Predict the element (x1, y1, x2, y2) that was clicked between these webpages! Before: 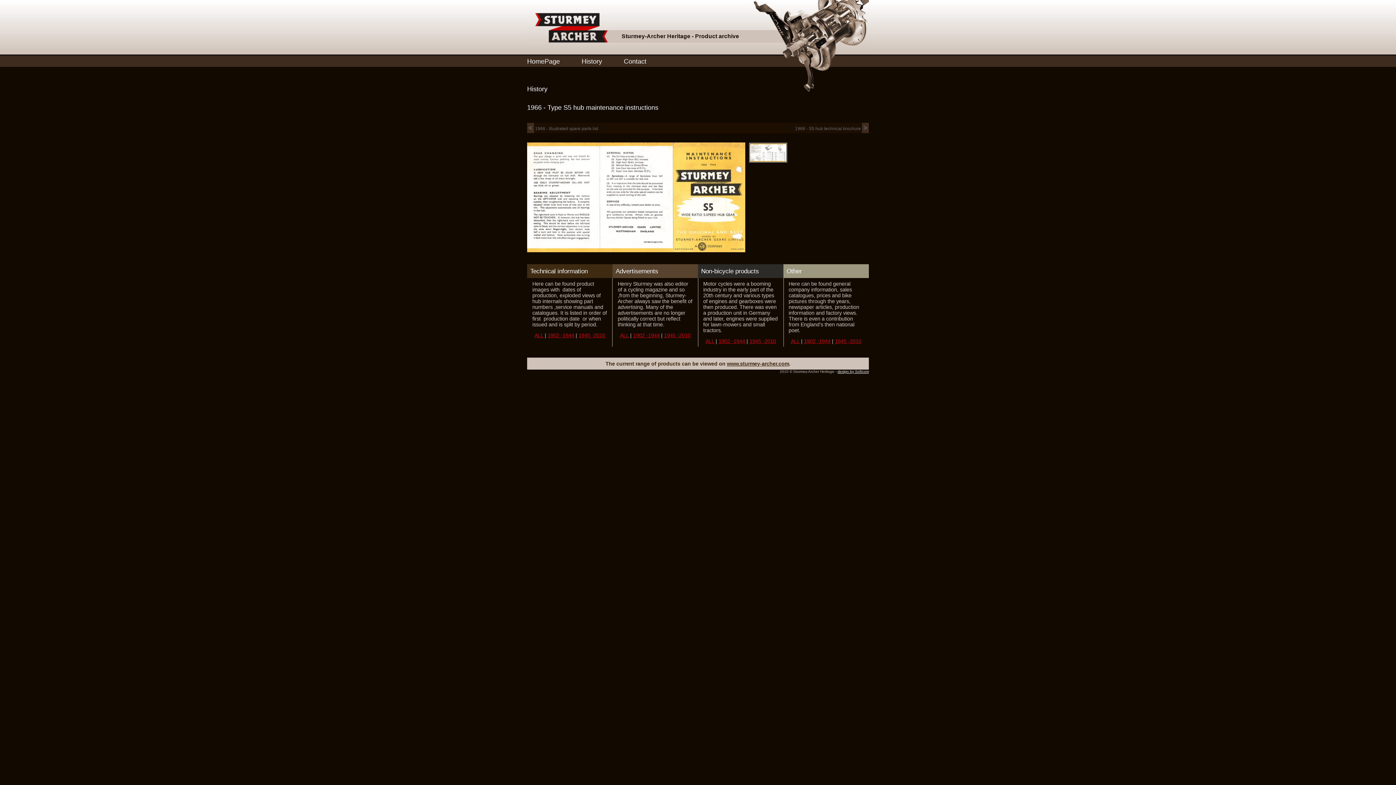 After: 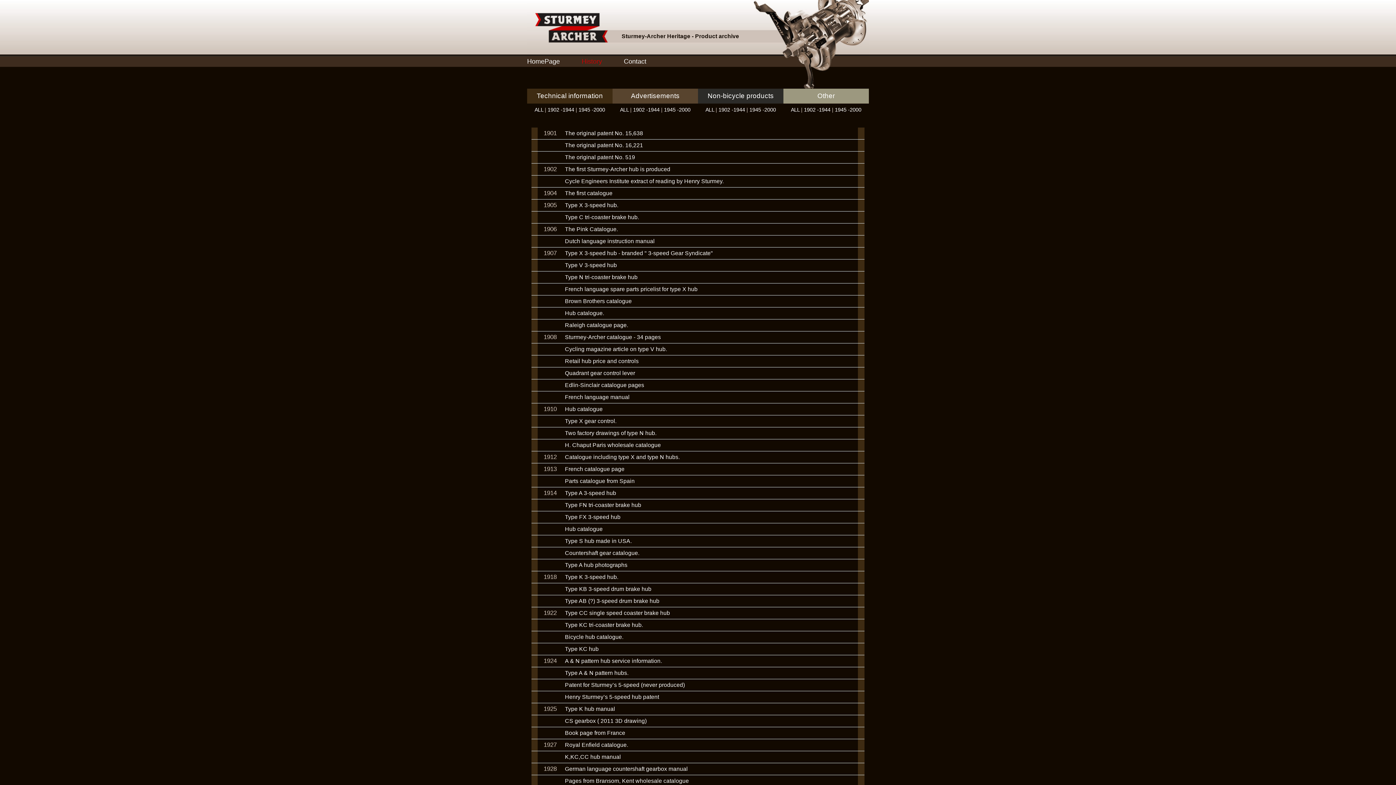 Action: label: ALL bbox: (534, 332, 543, 338)